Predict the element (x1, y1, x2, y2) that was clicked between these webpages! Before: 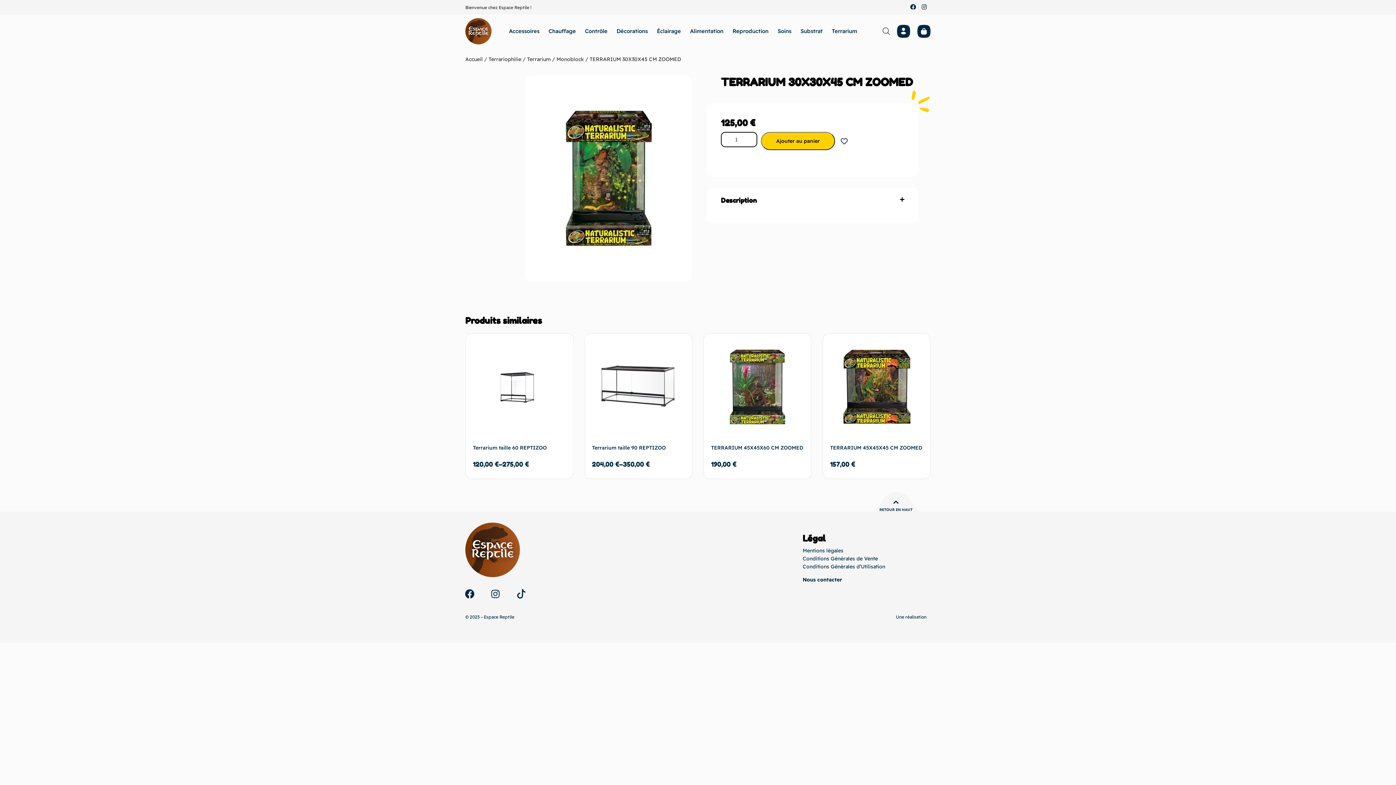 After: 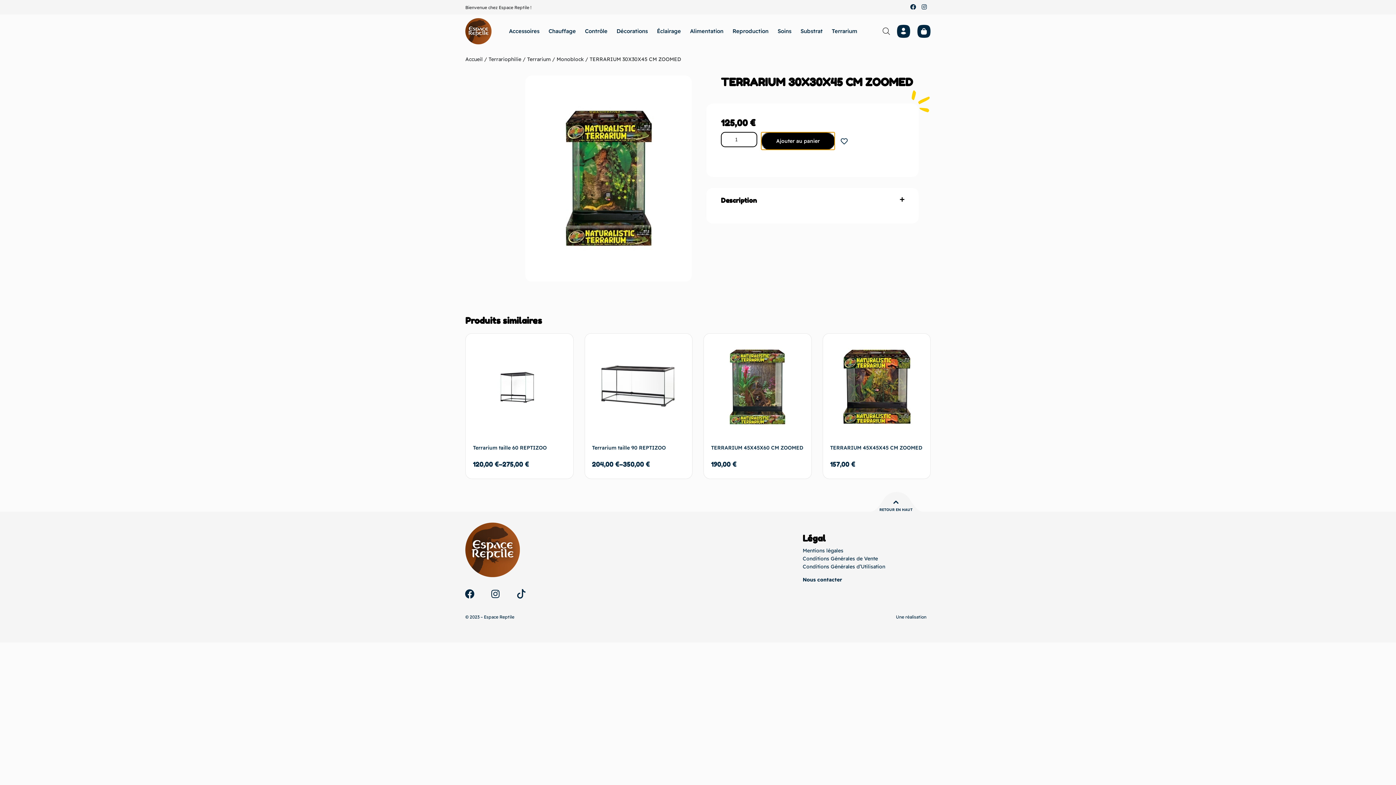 Action: bbox: (761, 131, 835, 150) label: Ajouter au panier